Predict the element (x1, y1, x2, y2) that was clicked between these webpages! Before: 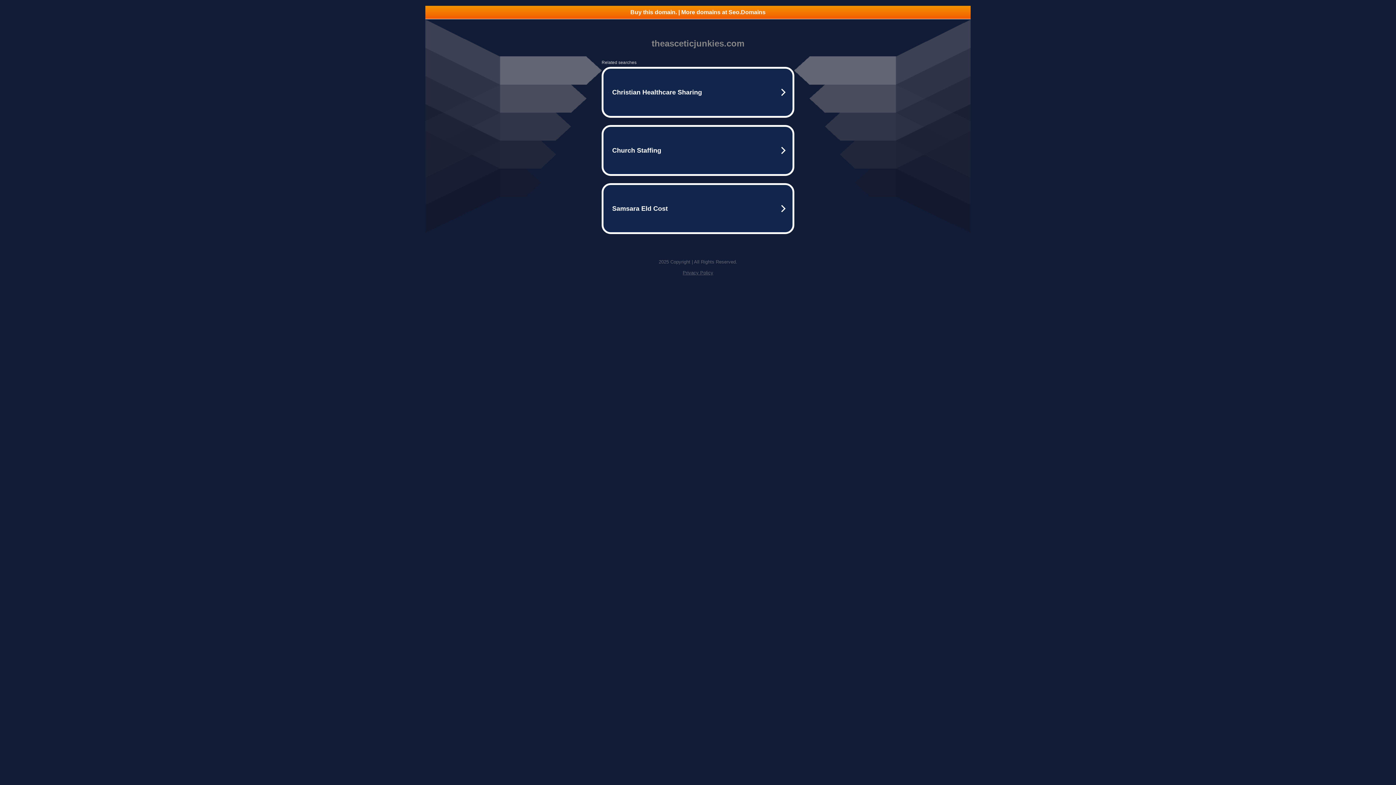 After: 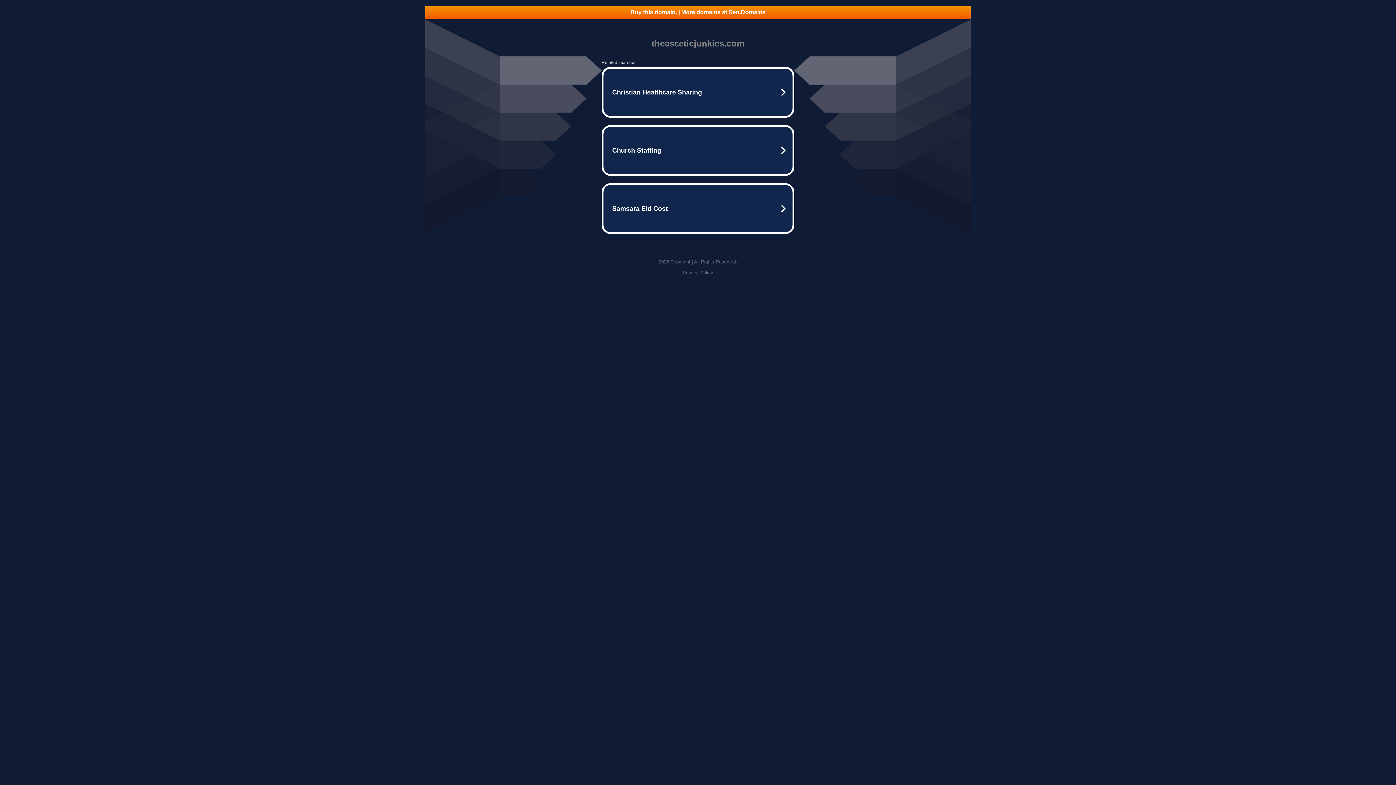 Action: bbox: (682, 270, 713, 275) label: Privacy Policy